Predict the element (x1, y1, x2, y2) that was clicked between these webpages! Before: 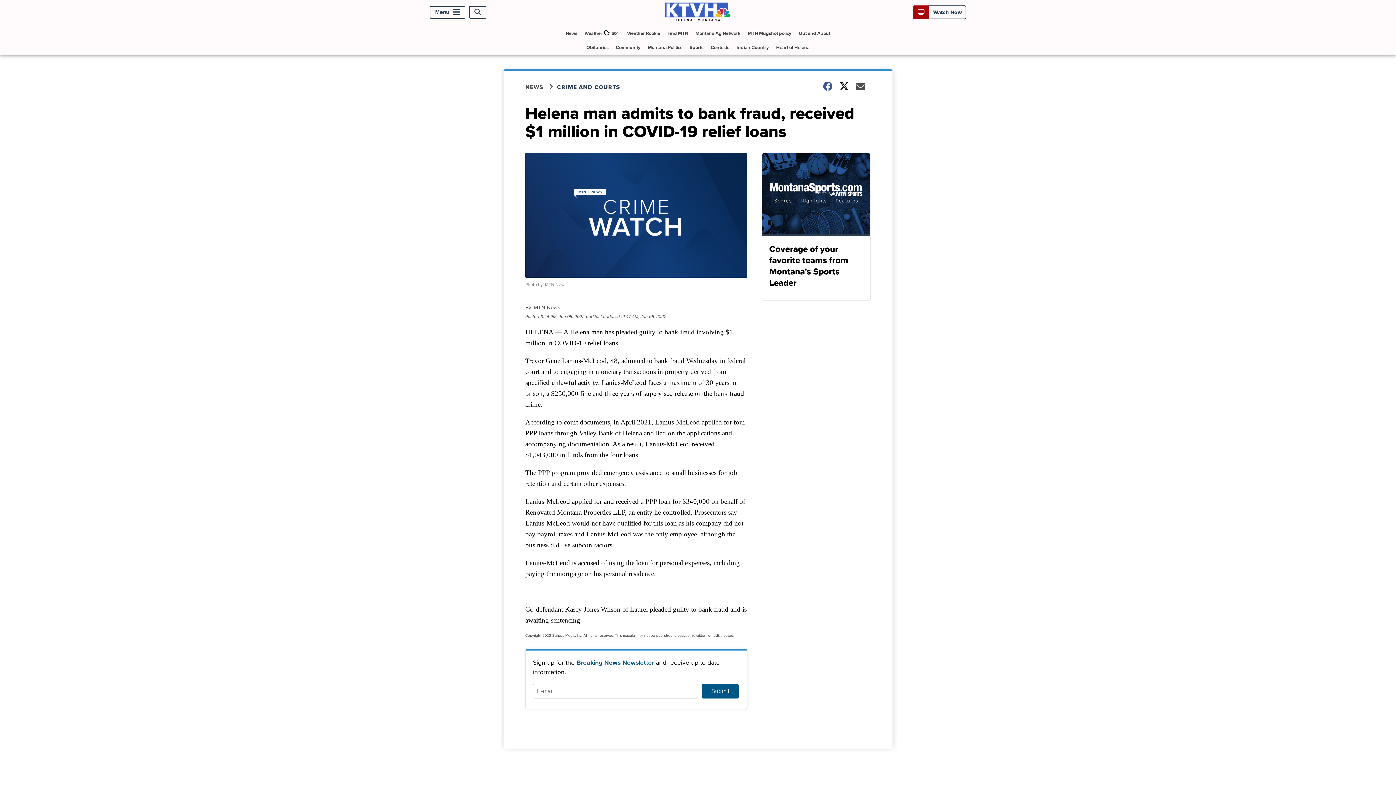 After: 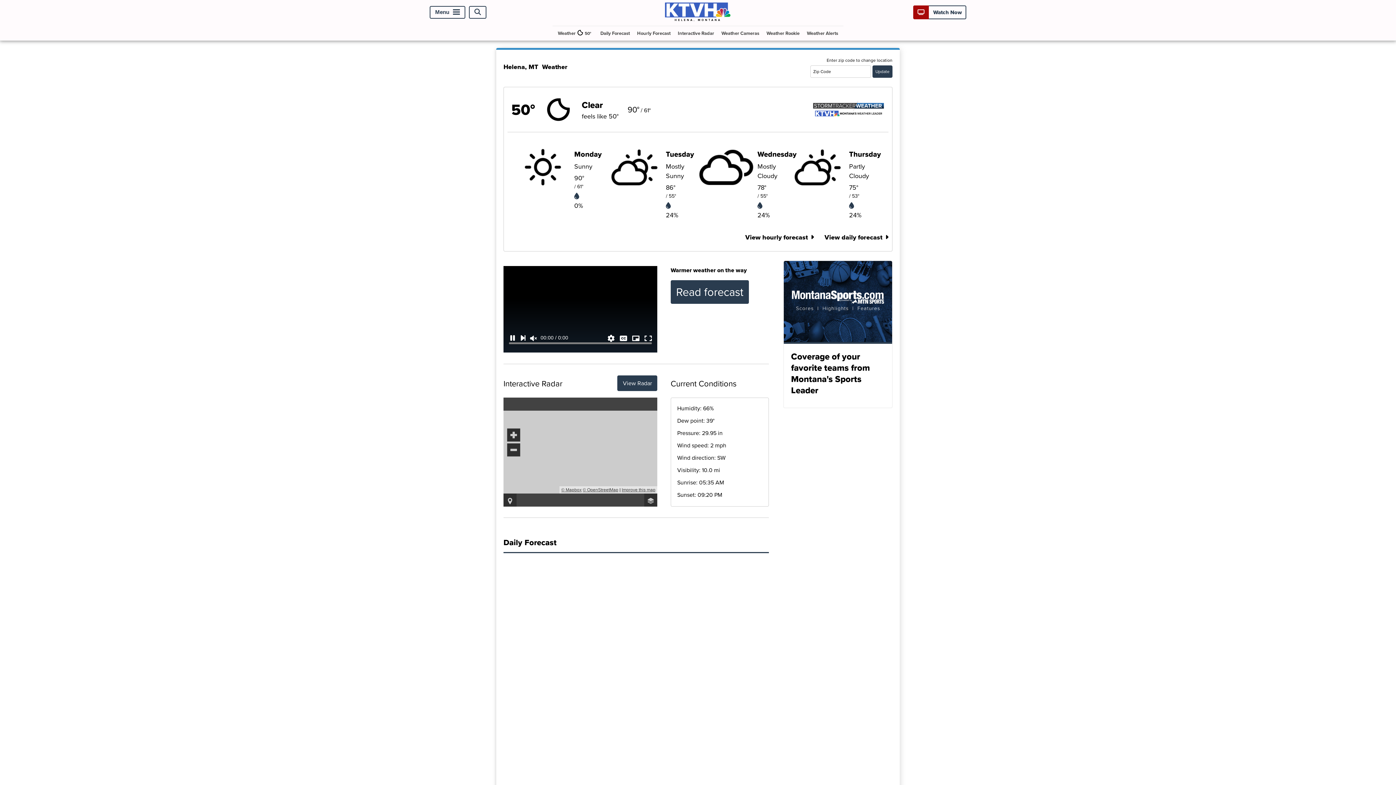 Action: bbox: (581, 26, 622, 40) label: Weather

50°